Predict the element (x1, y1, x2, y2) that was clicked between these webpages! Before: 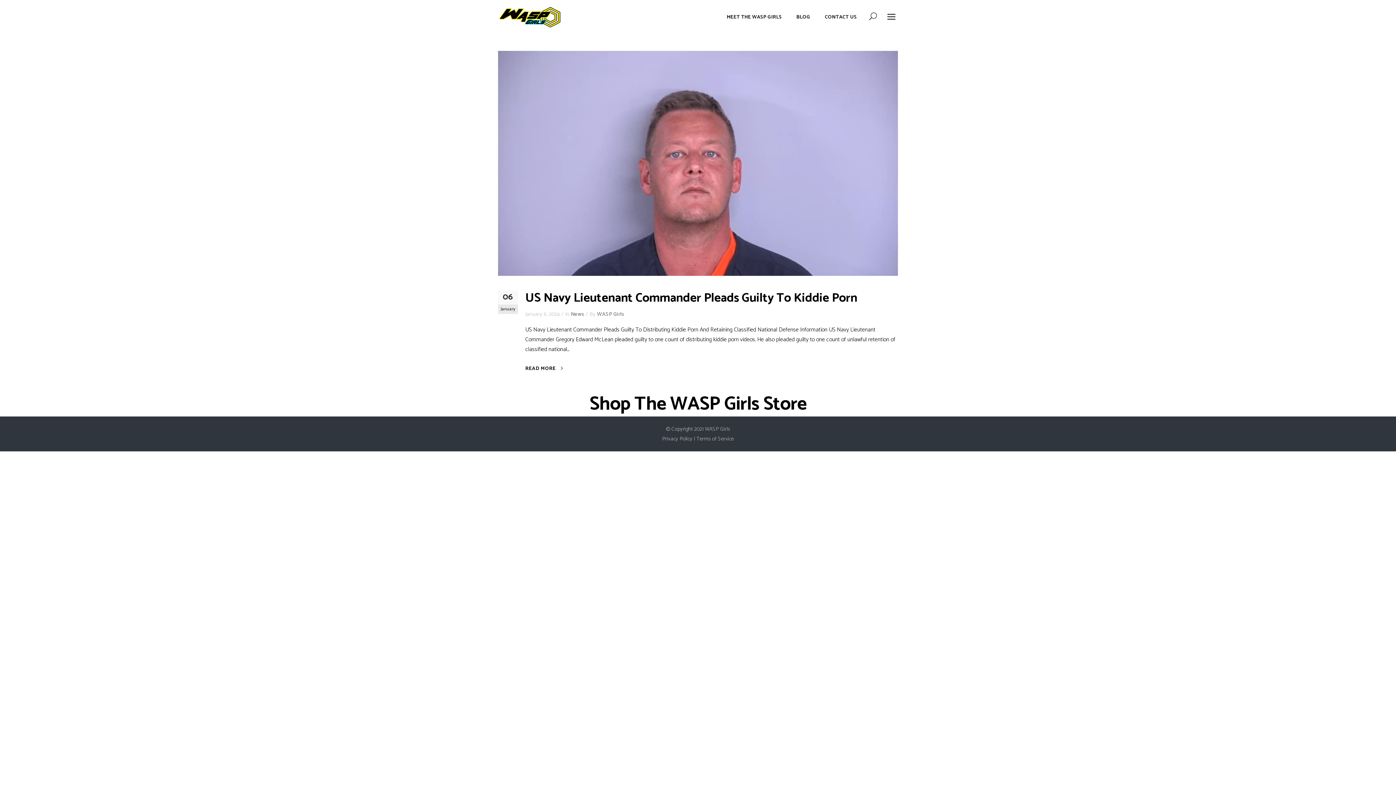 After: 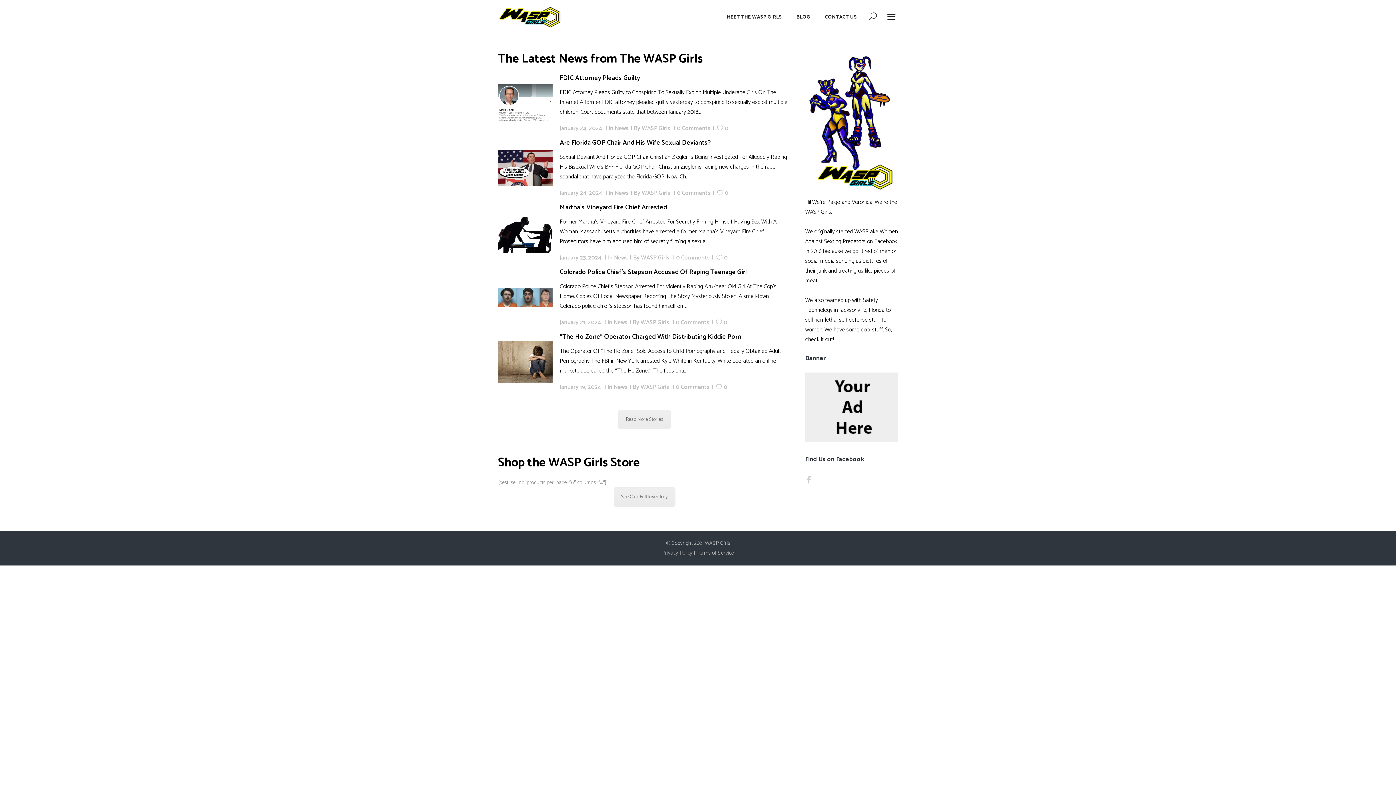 Action: bbox: (498, 6, 561, 28)